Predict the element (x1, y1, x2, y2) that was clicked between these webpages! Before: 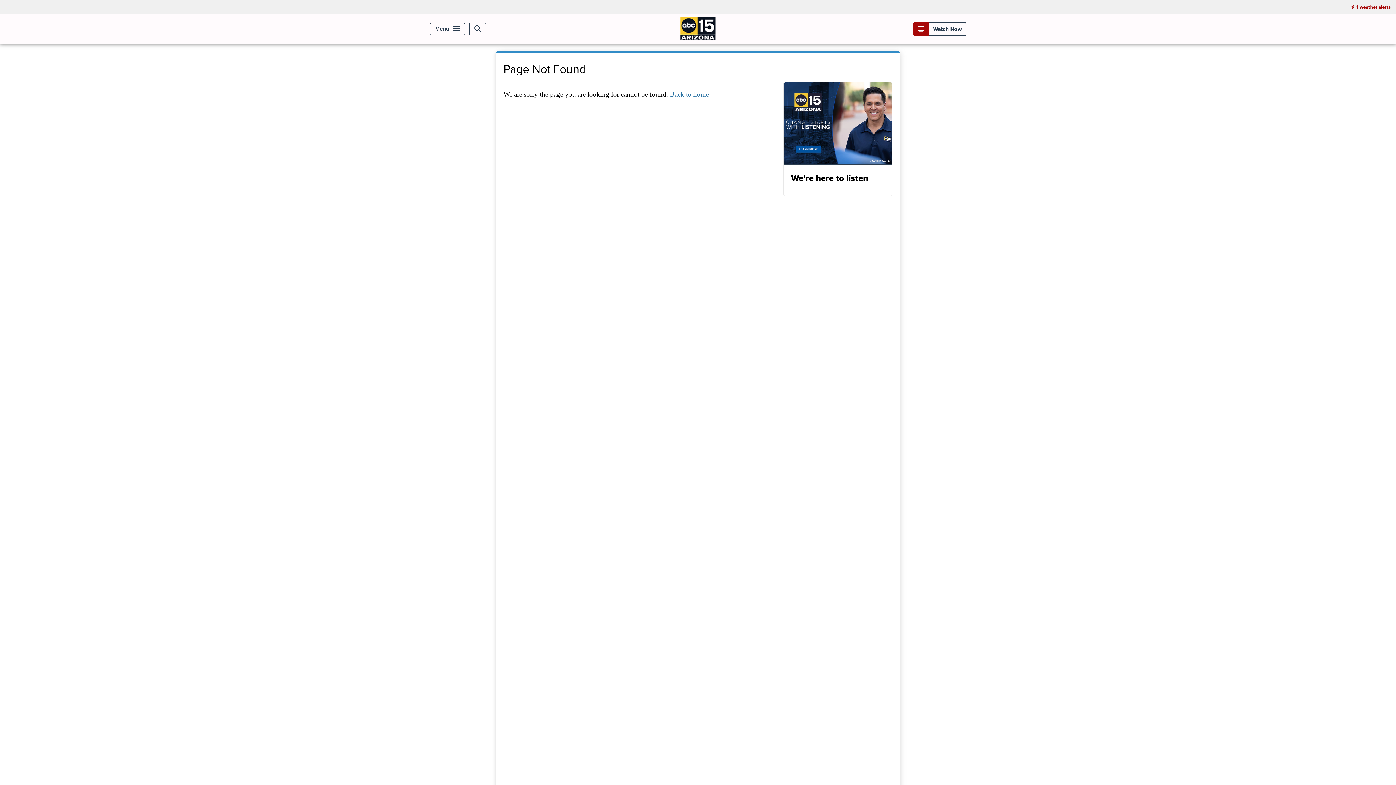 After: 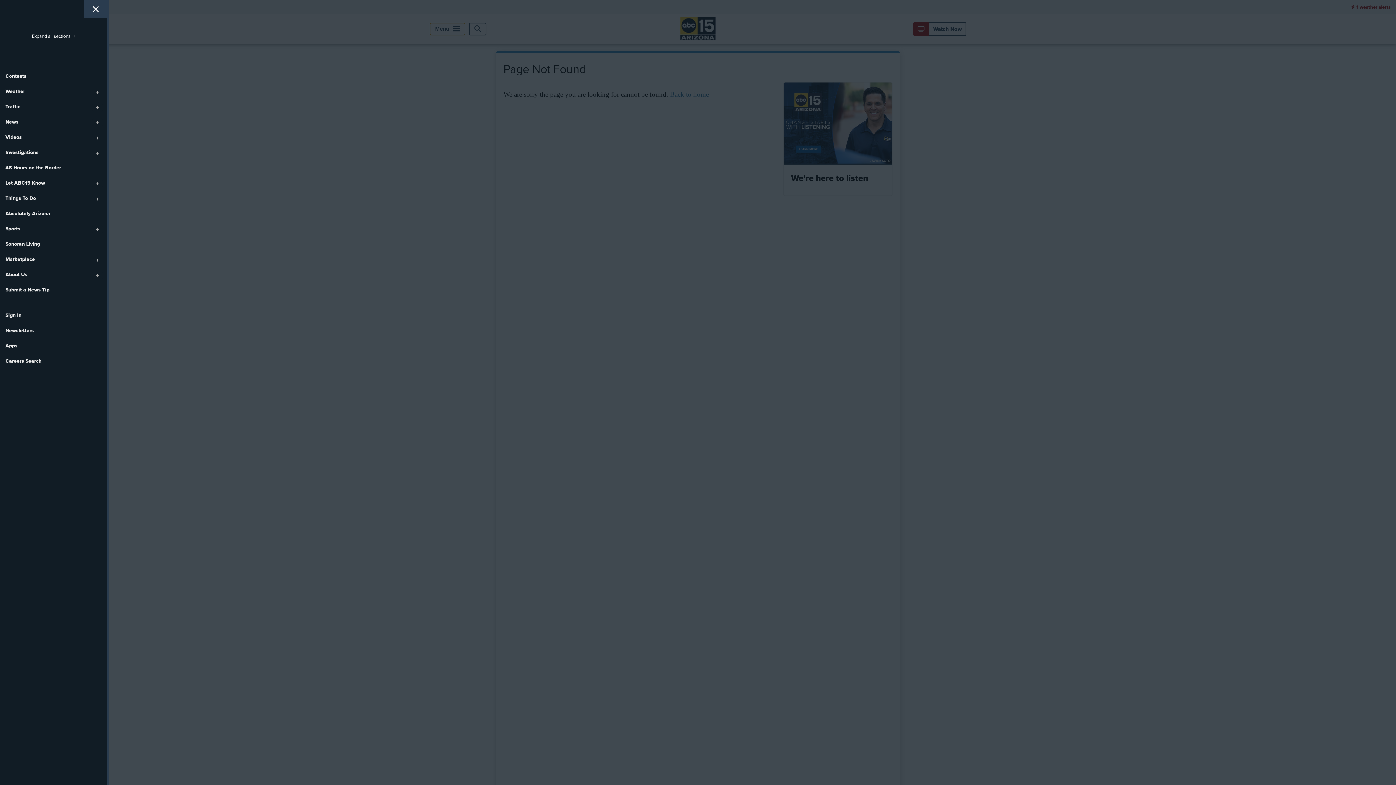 Action: bbox: (429, 22, 465, 35) label: Menu